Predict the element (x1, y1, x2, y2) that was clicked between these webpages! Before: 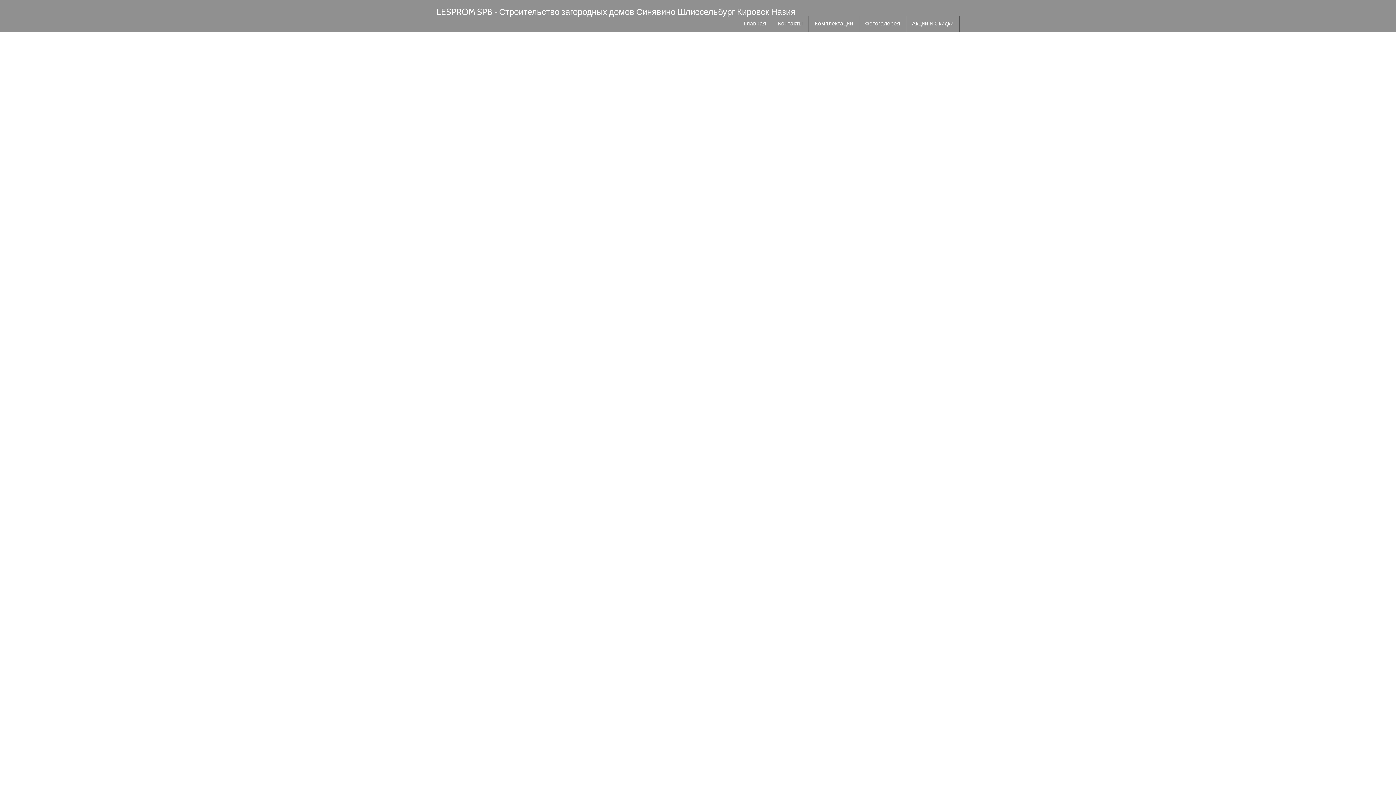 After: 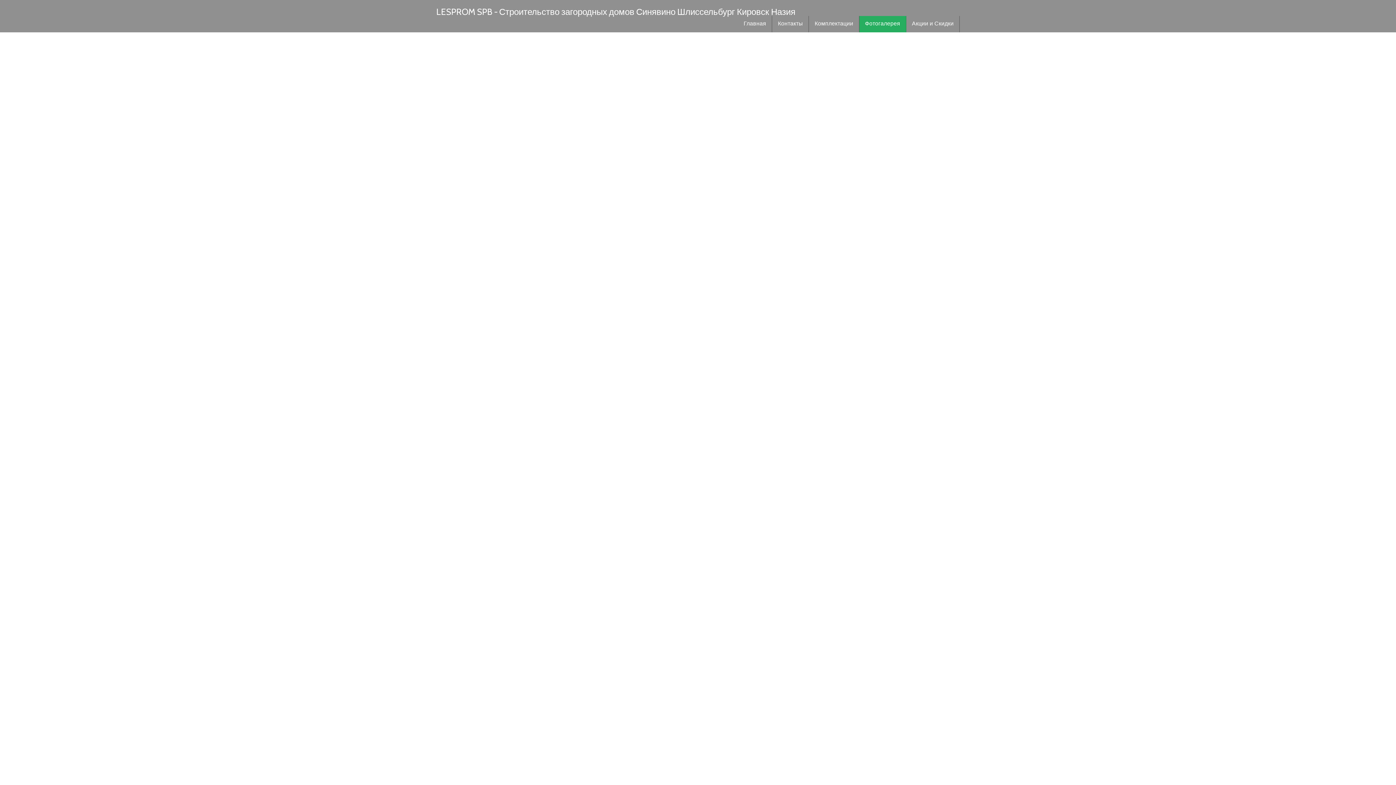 Action: label: Фотогалерея bbox: (859, 16, 906, 32)